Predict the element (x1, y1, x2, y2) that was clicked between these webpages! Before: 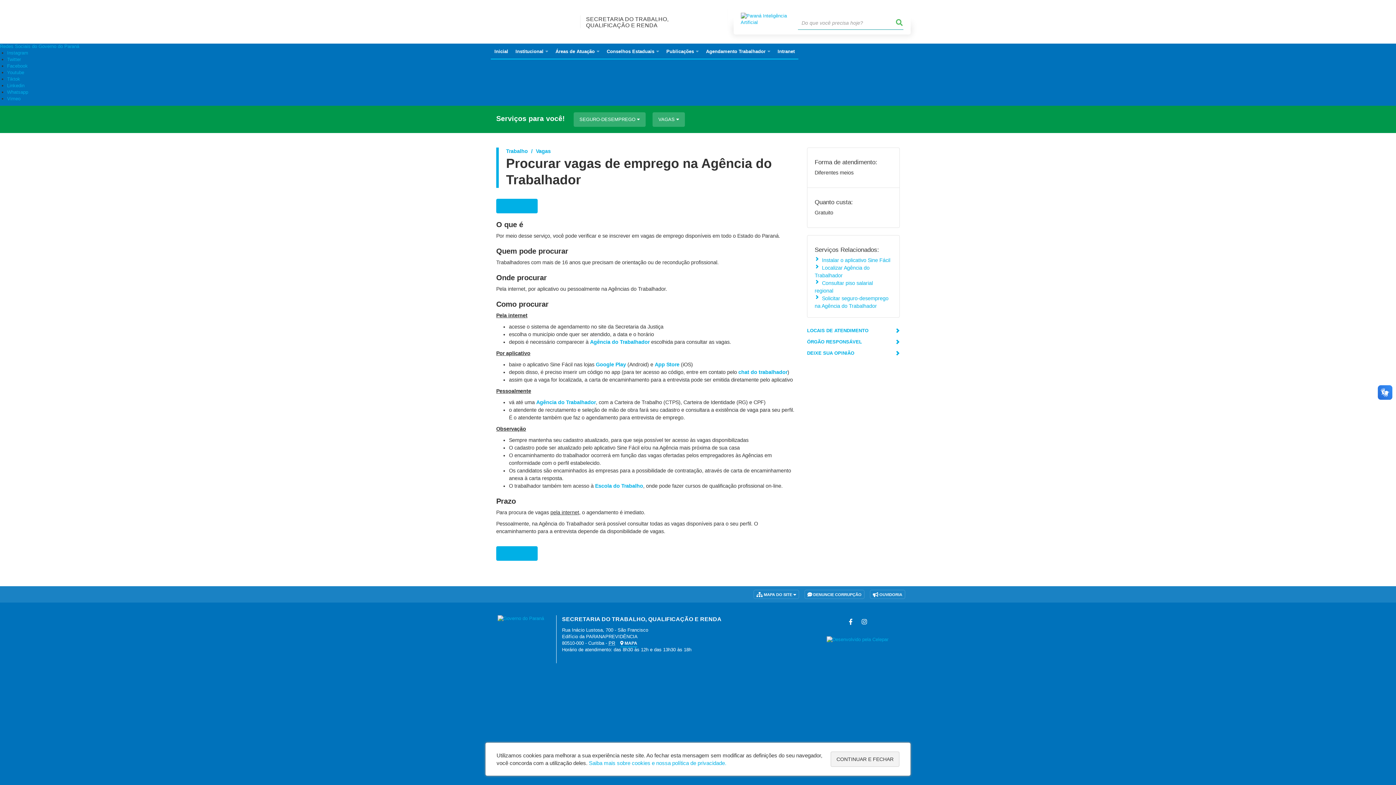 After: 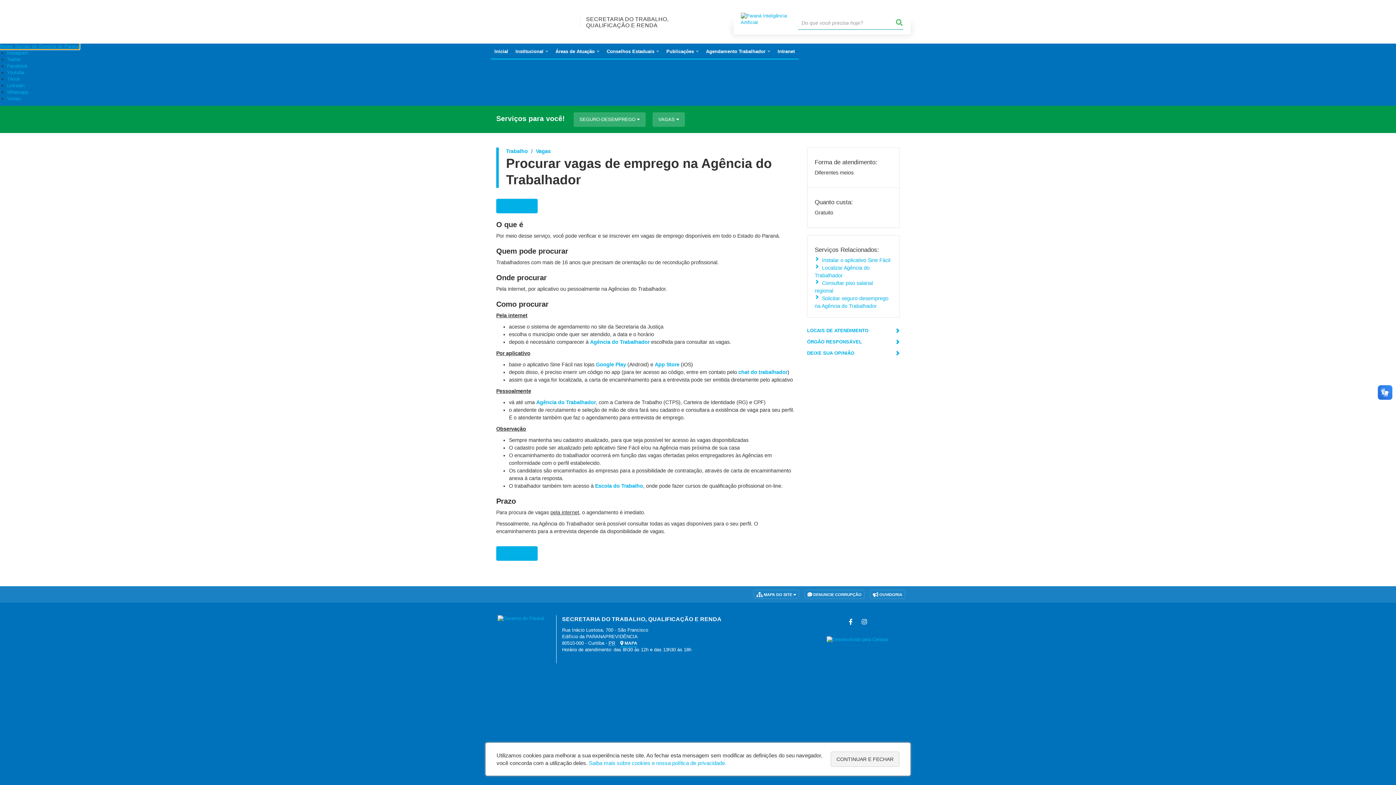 Action: bbox: (0, 43, 79, 48) label: Redes Sociais do Governo do Paraná